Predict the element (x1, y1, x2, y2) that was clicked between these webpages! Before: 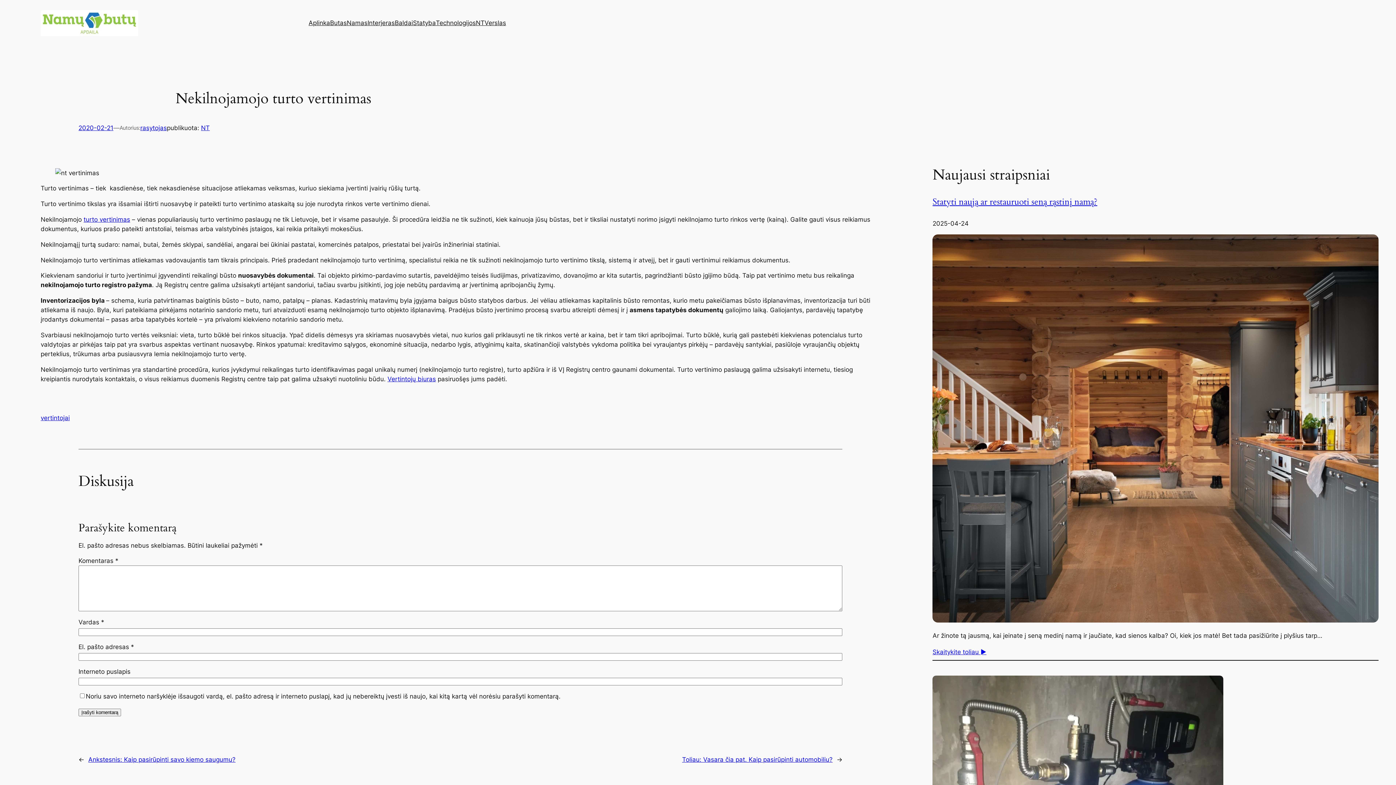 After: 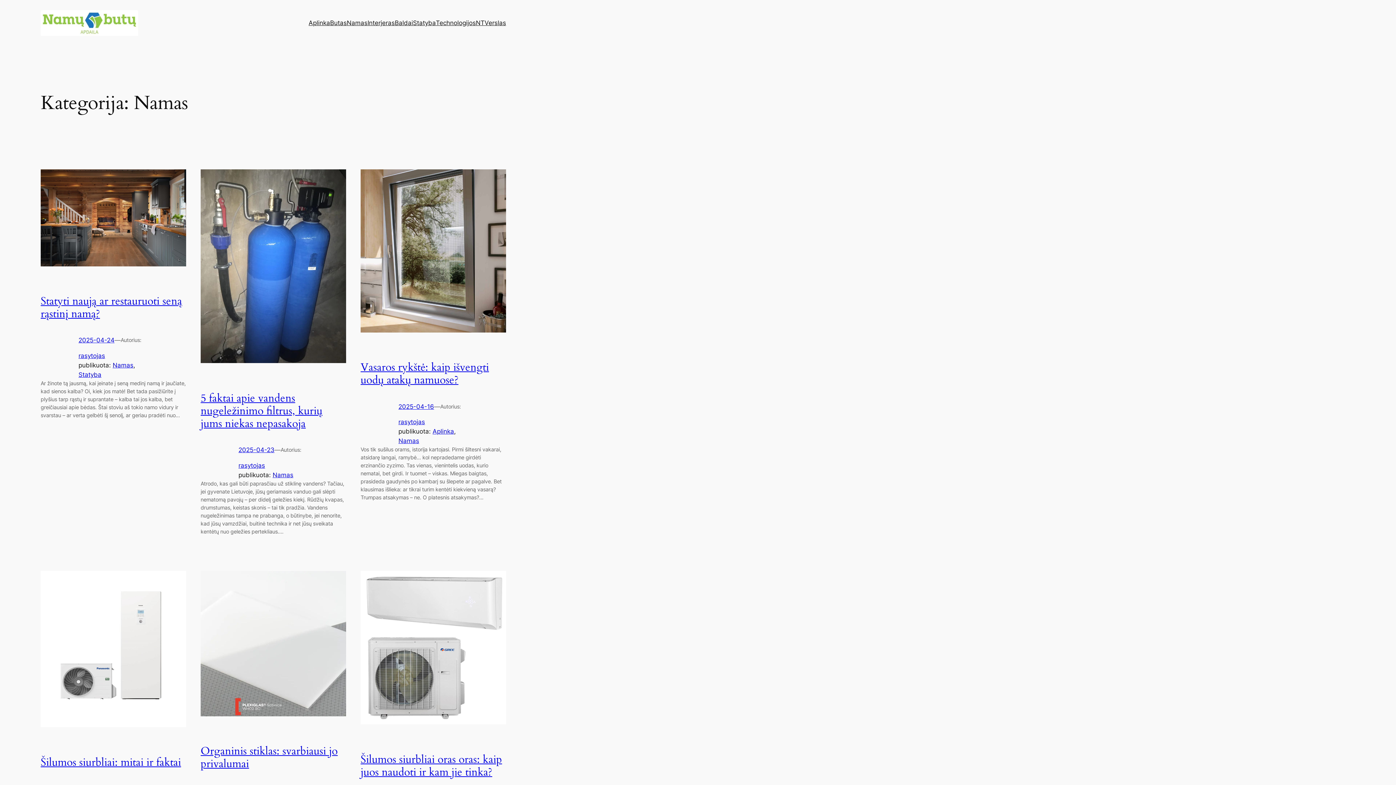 Action: label: Namas bbox: (346, 18, 367, 27)